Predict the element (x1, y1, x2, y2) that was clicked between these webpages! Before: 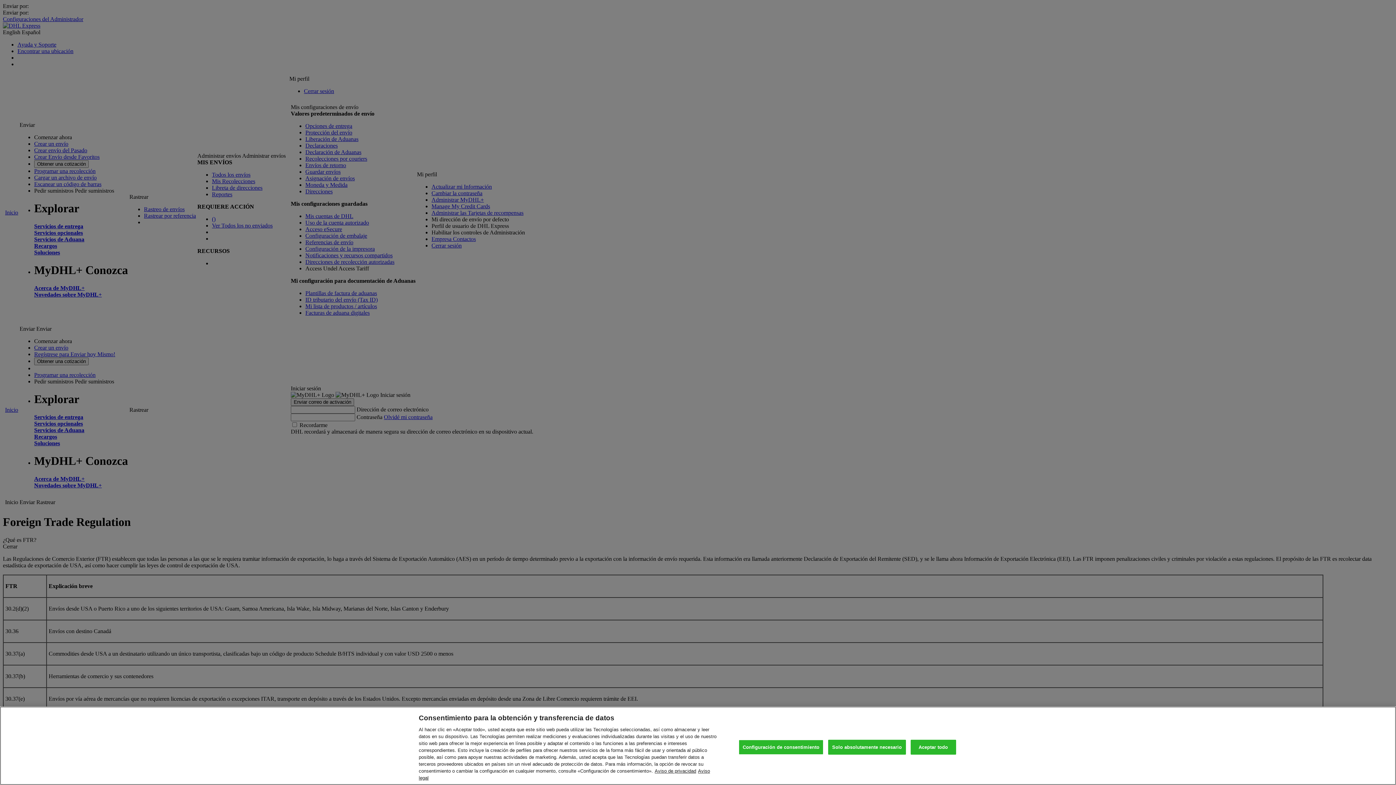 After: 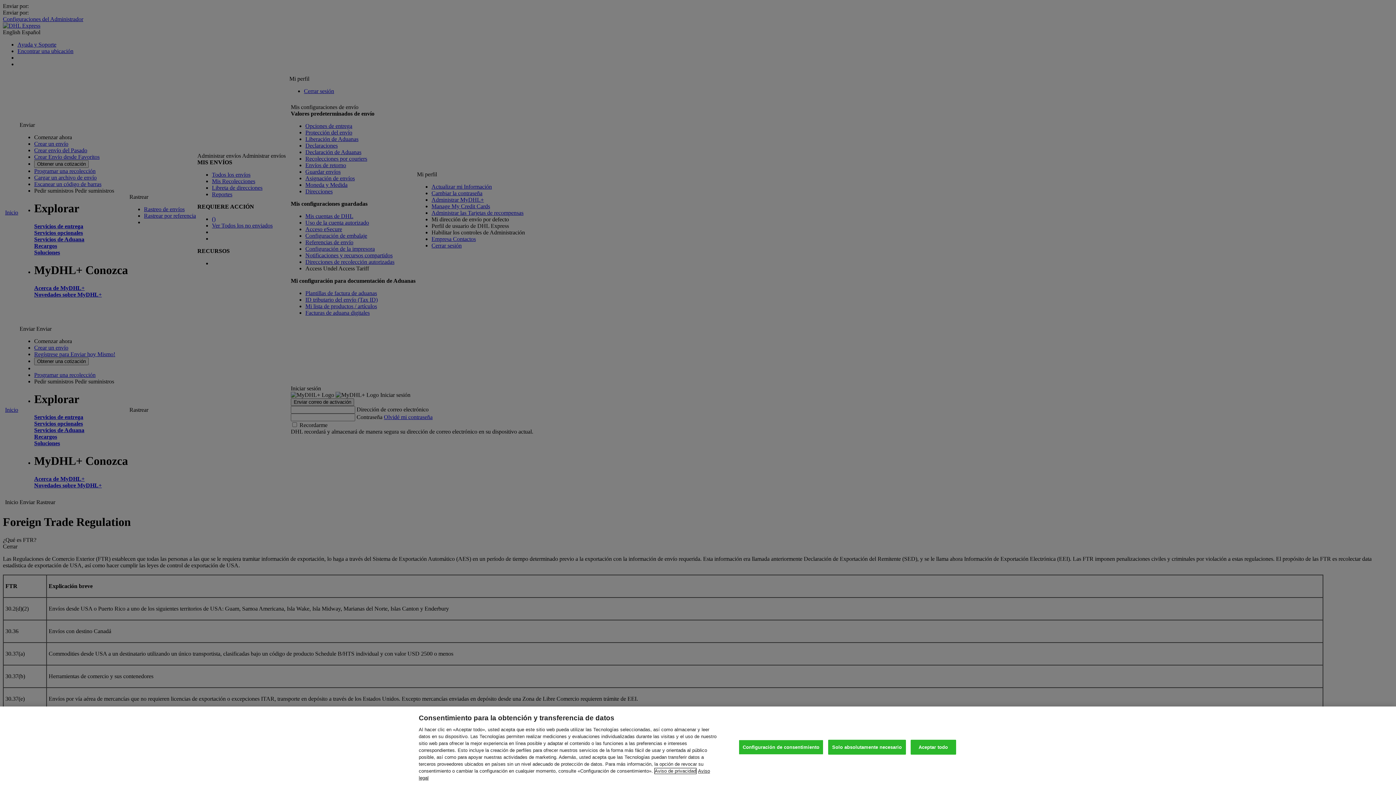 Action: label: Más información sobre su privacidad, se abre en una nueva pestaña bbox: (654, 768, 696, 774)